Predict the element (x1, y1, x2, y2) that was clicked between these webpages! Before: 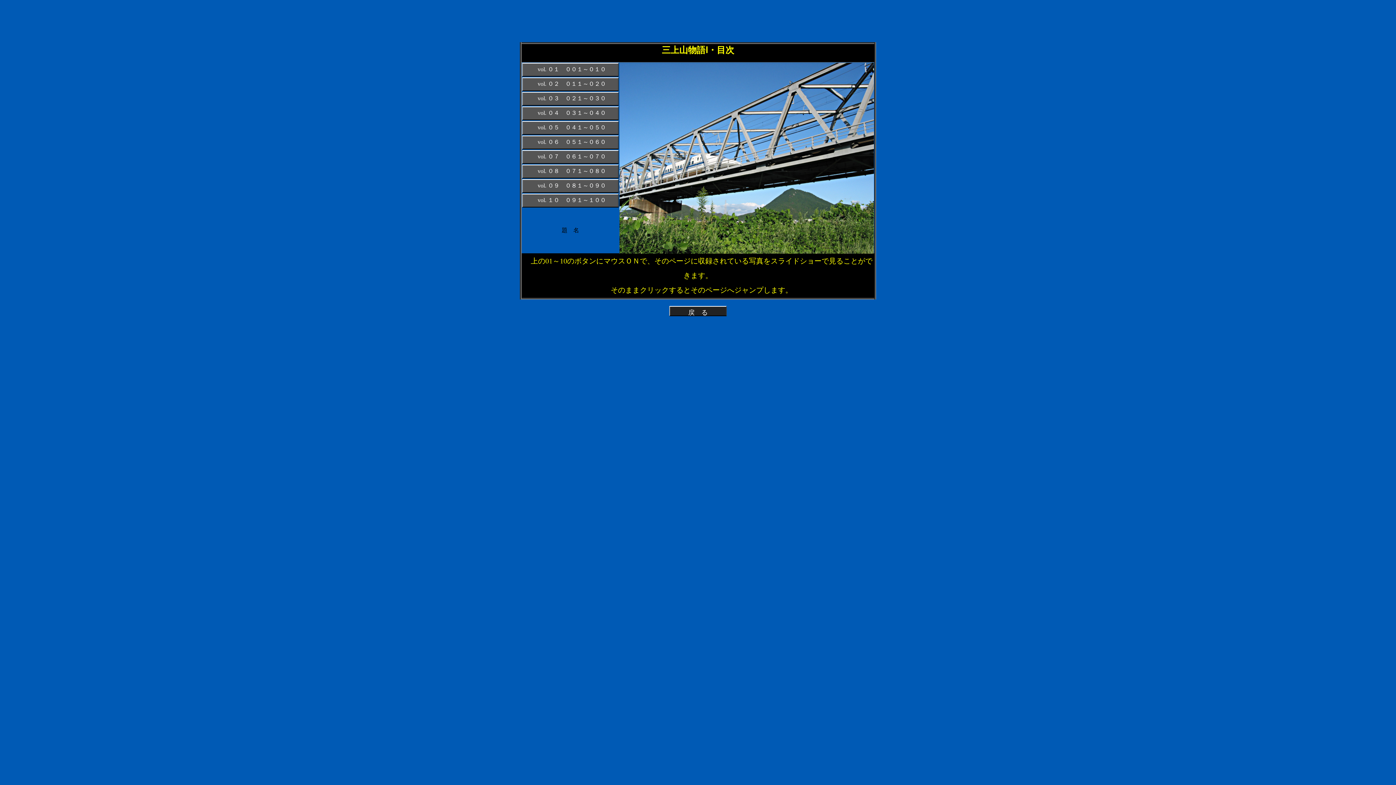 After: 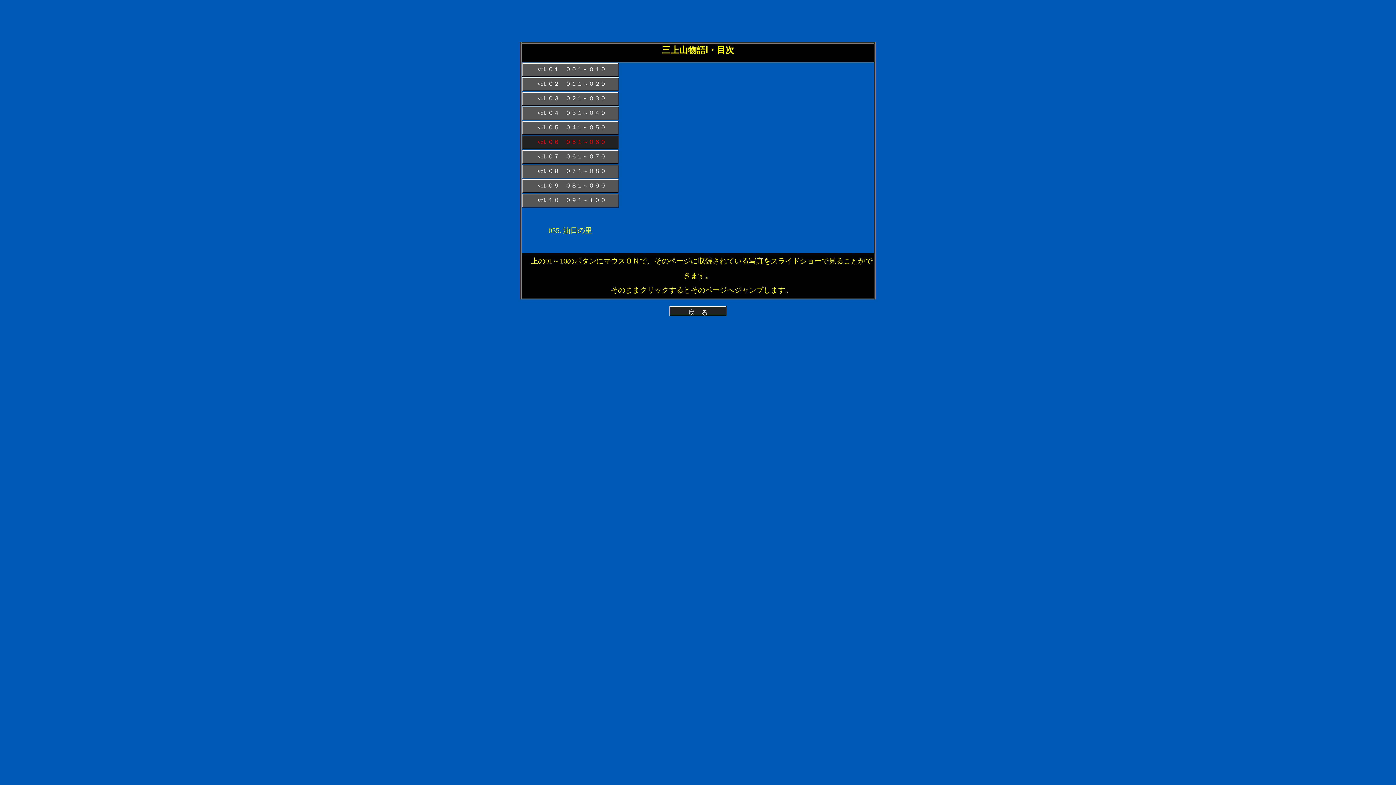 Action: bbox: (522, 135, 618, 149) label: vol. ０６　０５１～０６０